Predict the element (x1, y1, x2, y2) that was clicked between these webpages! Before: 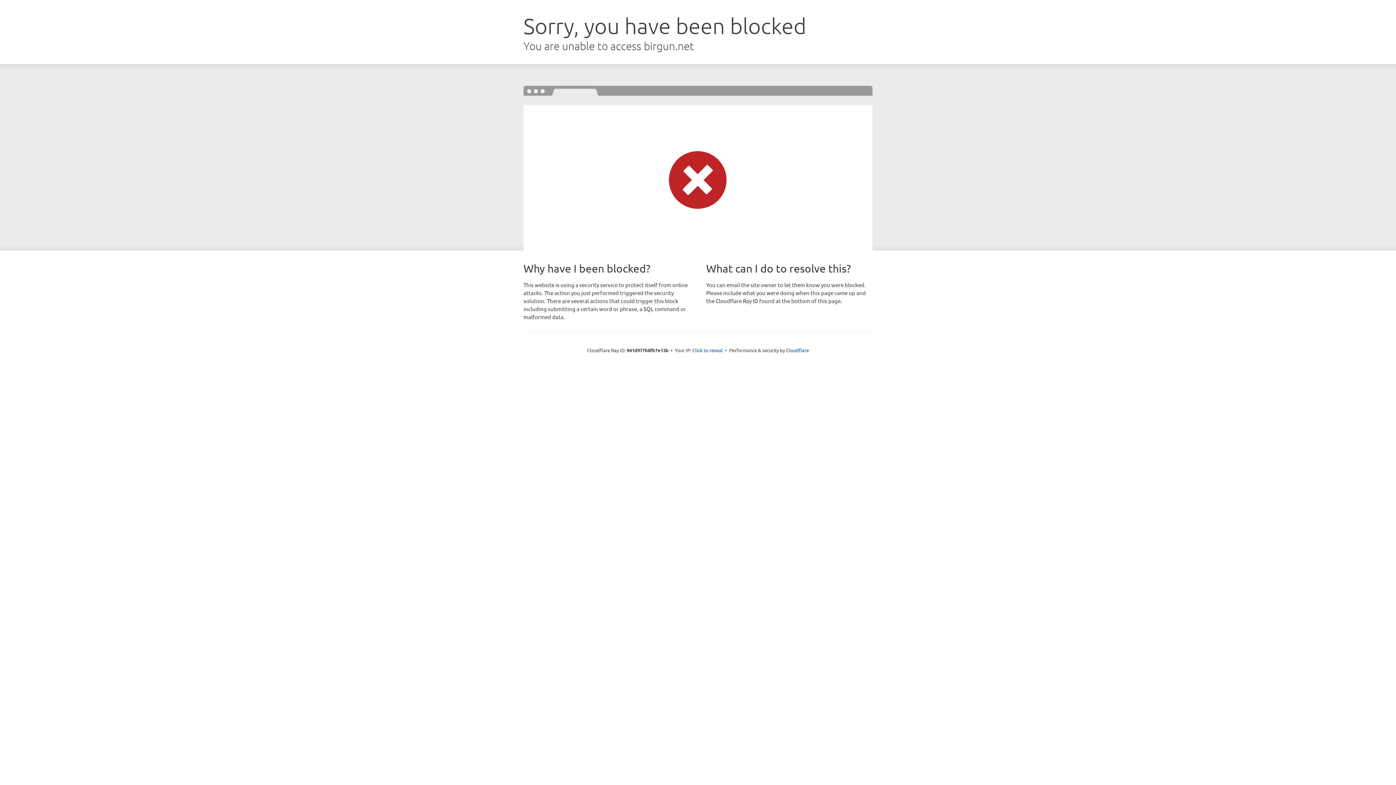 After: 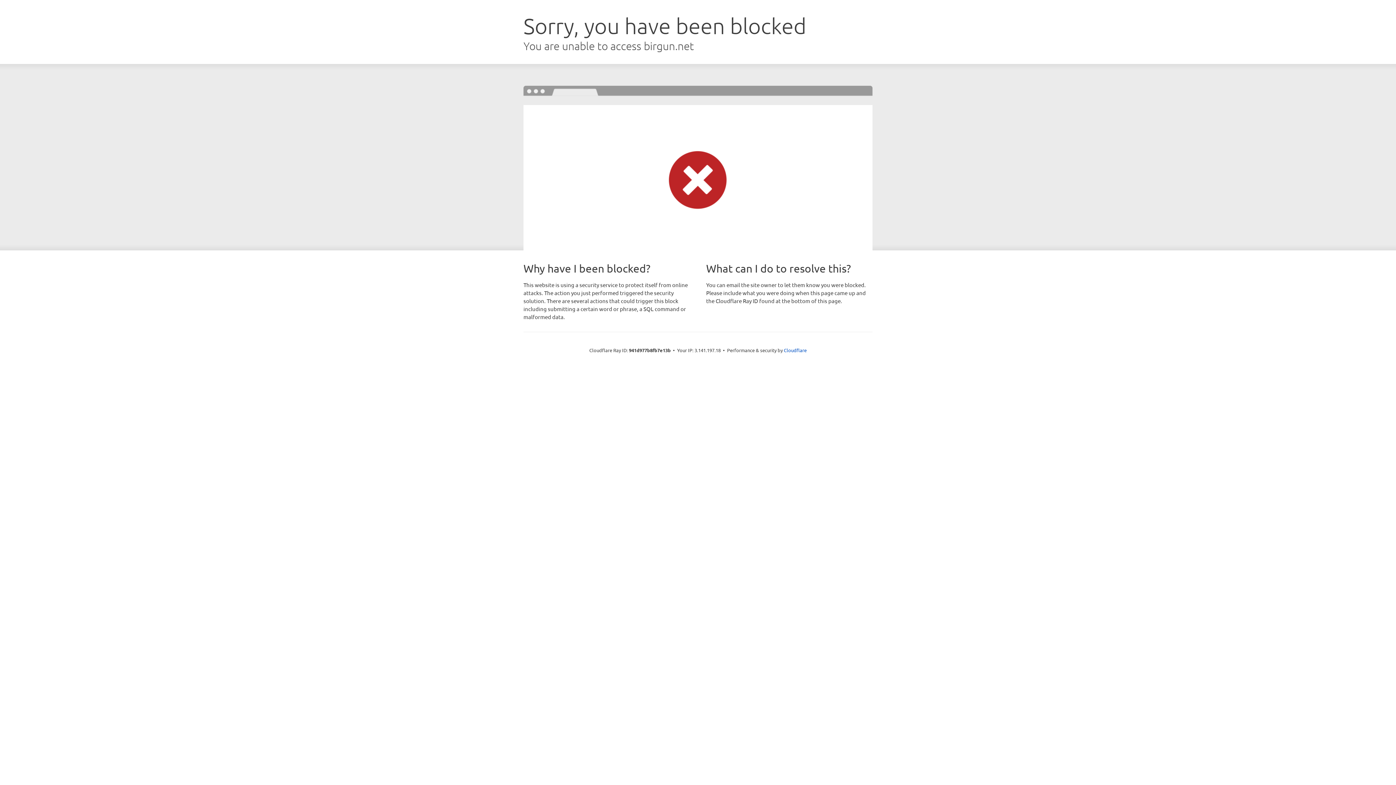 Action: label: Click to reveal bbox: (692, 346, 723, 353)